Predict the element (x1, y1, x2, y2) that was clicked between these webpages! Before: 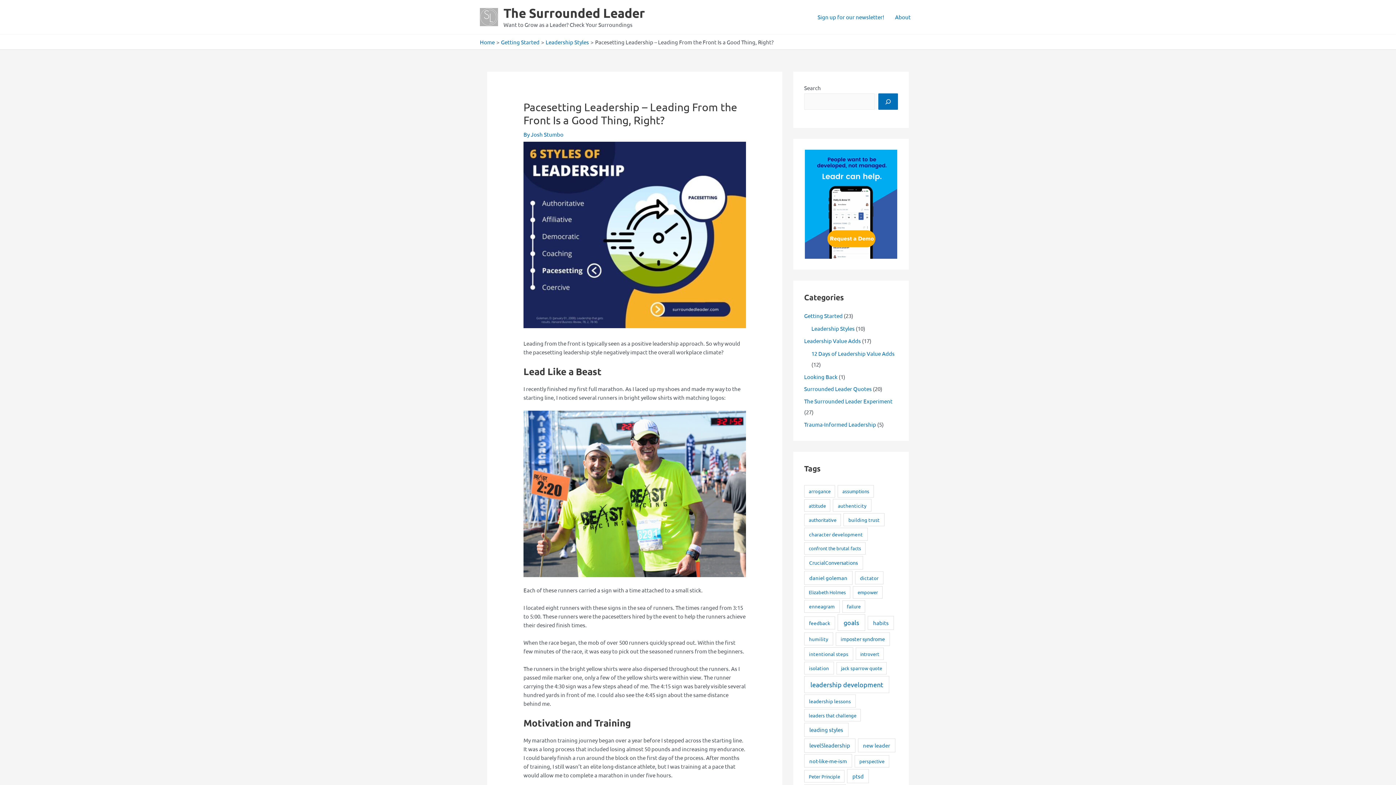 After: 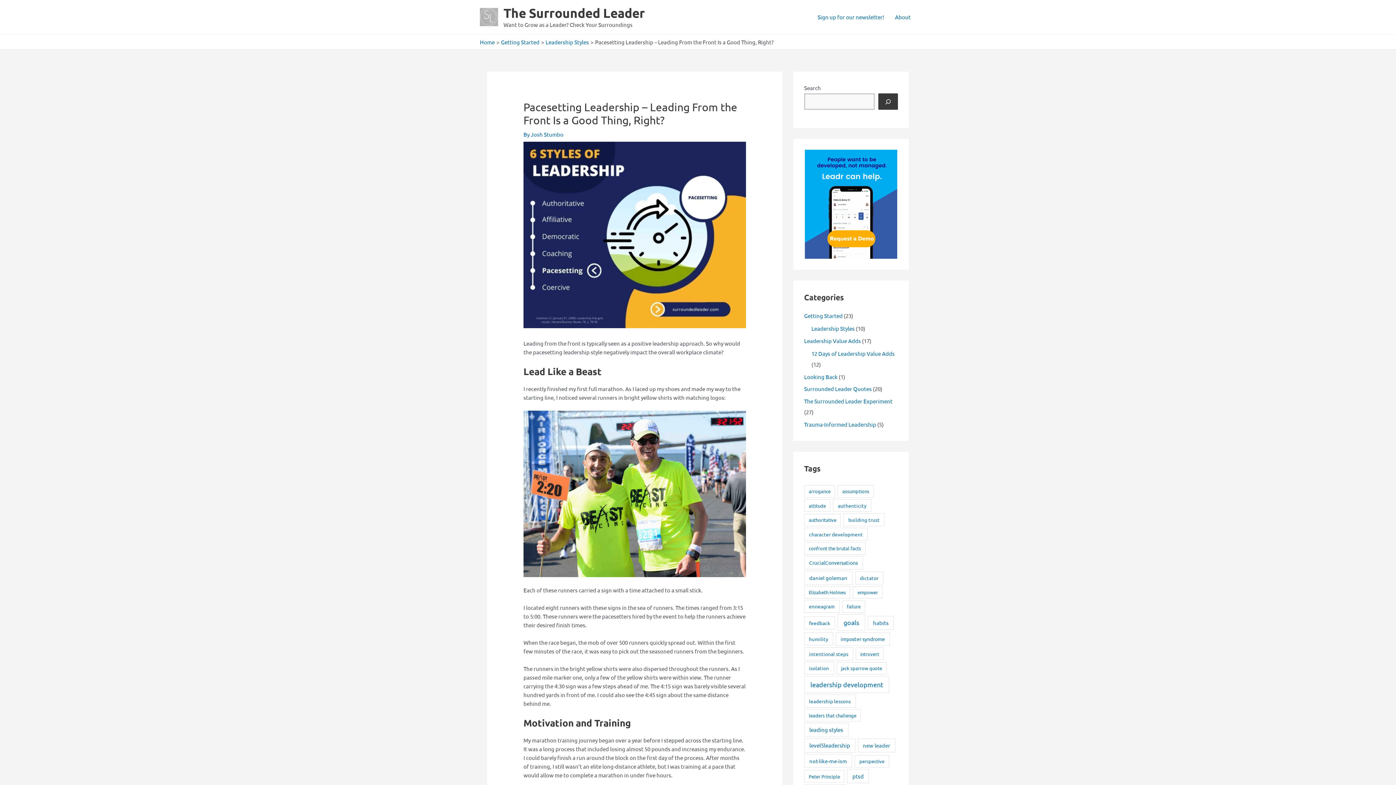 Action: label: Search bbox: (878, 93, 898, 109)